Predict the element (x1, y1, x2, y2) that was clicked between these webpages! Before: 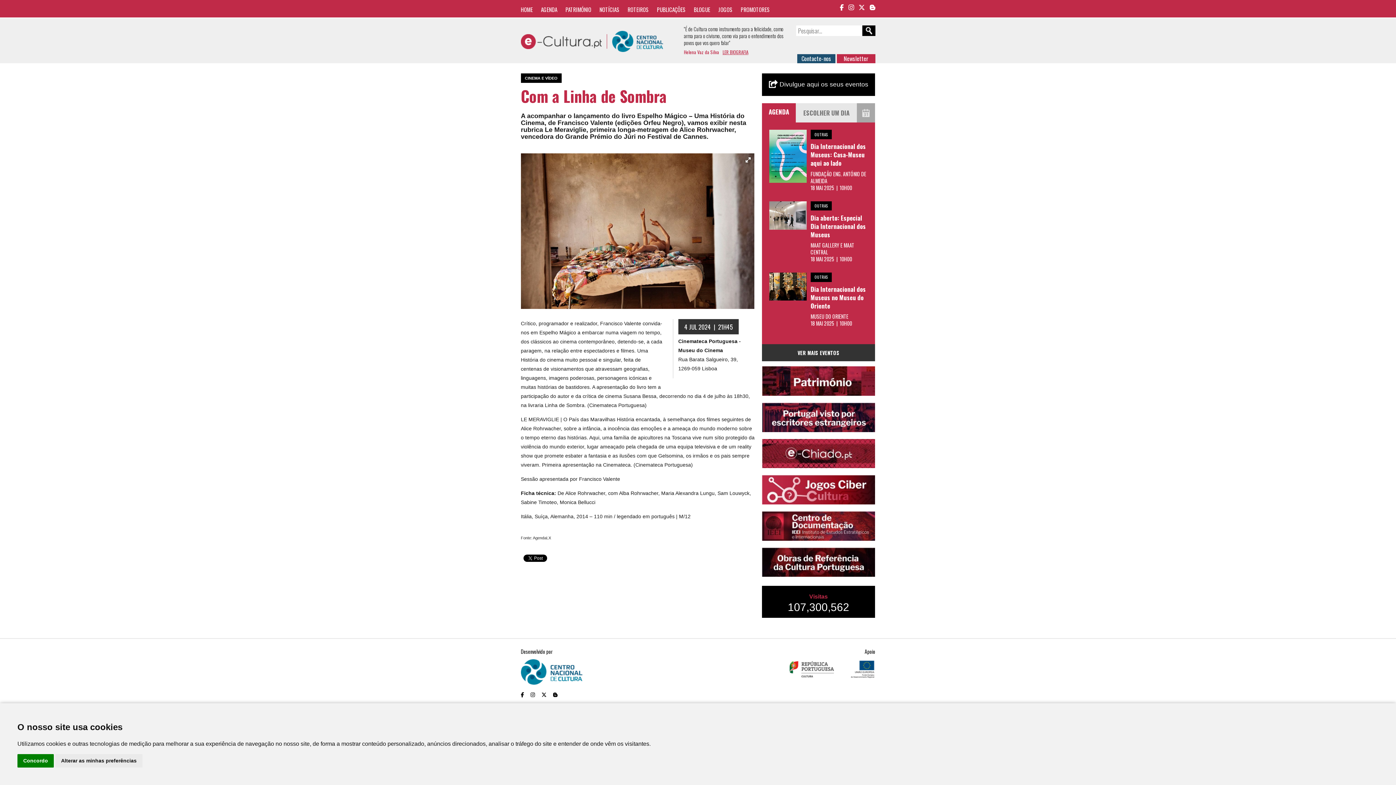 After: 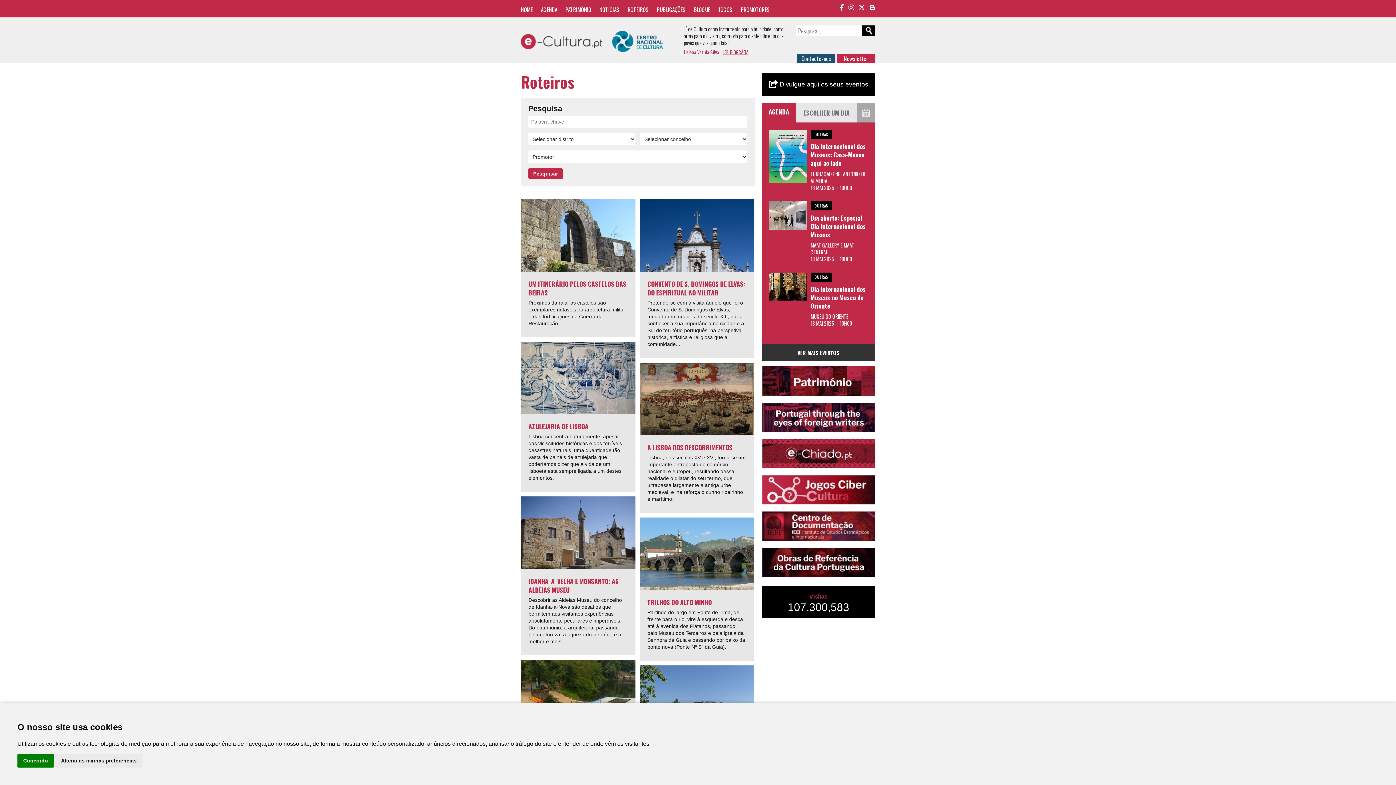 Action: bbox: (627, 5, 648, 13) label: ROTEIROS